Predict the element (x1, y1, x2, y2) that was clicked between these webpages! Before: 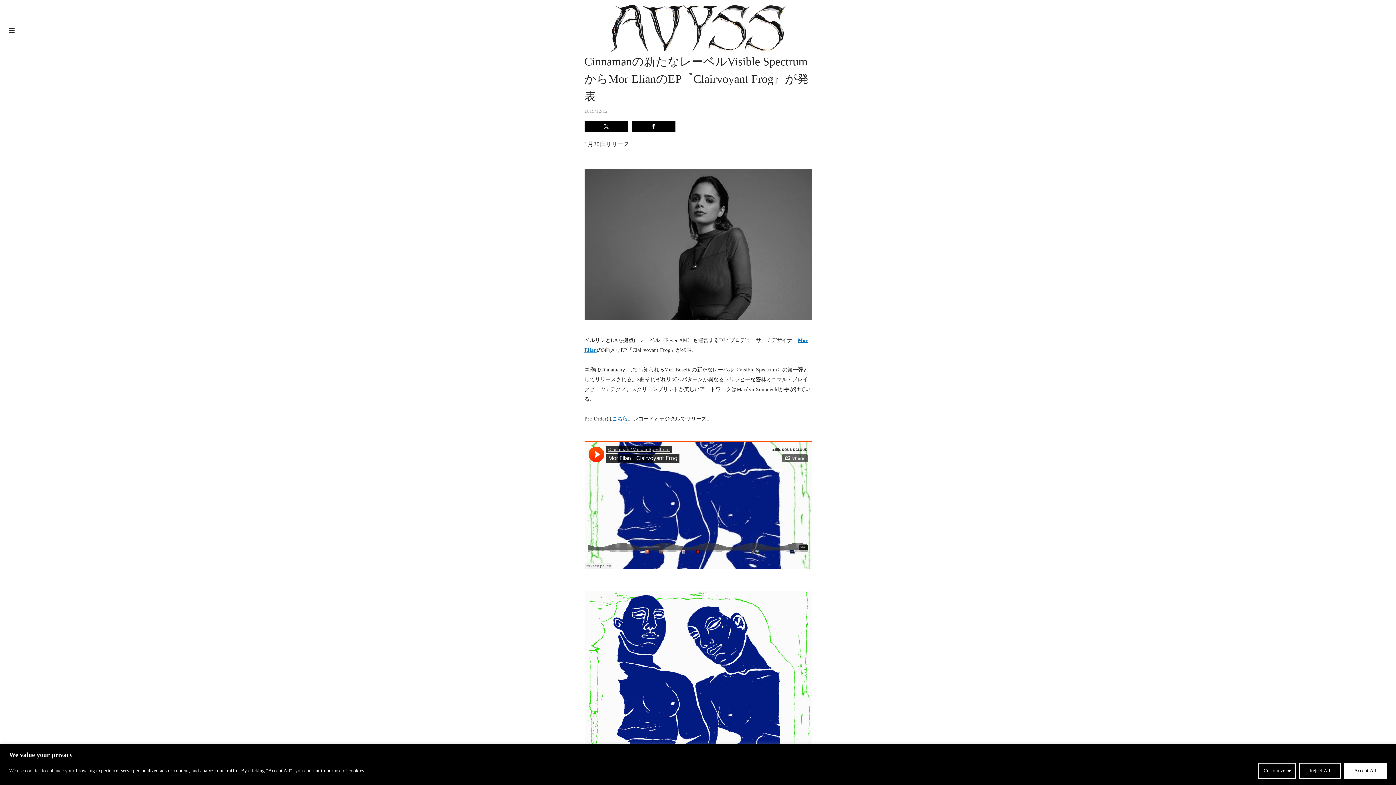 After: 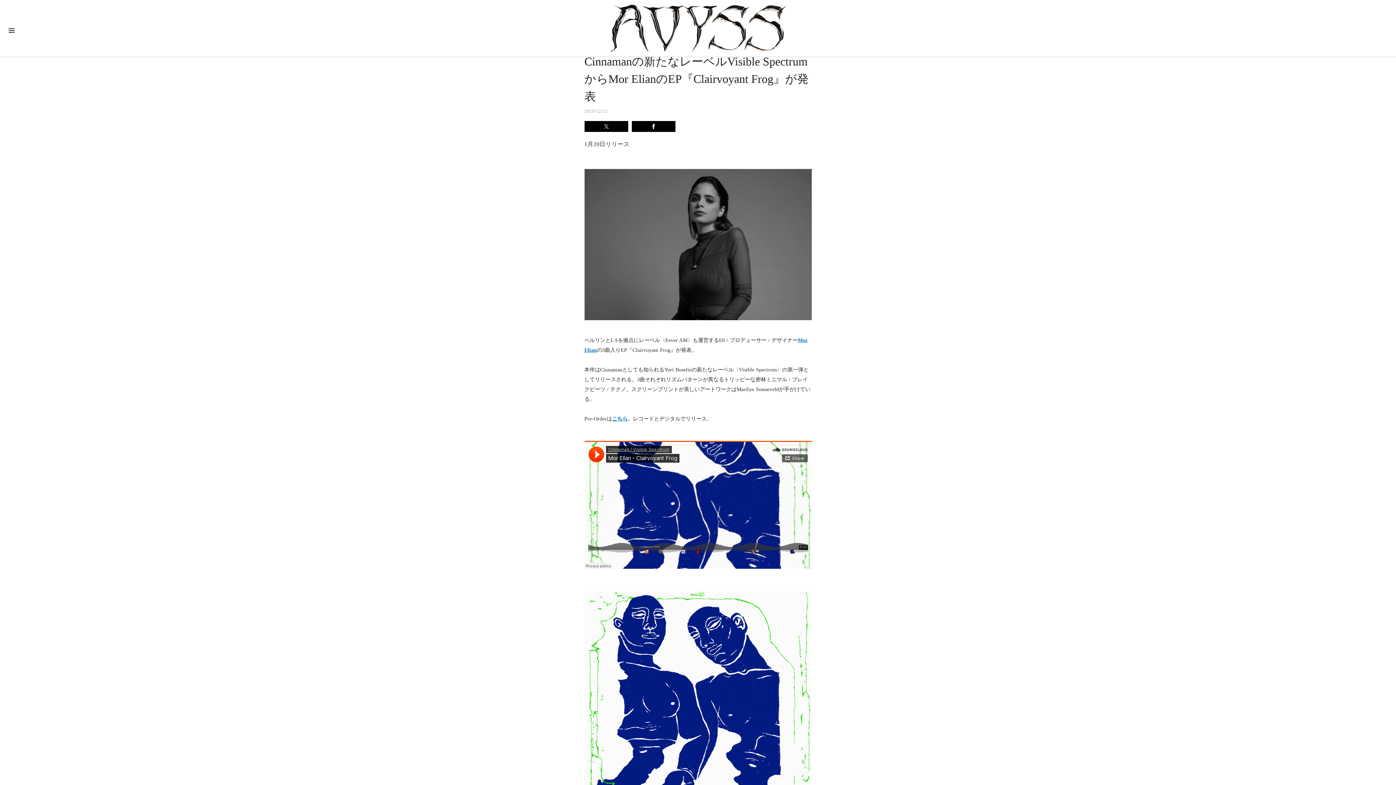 Action: bbox: (1299, 763, 1341, 779) label: Reject All